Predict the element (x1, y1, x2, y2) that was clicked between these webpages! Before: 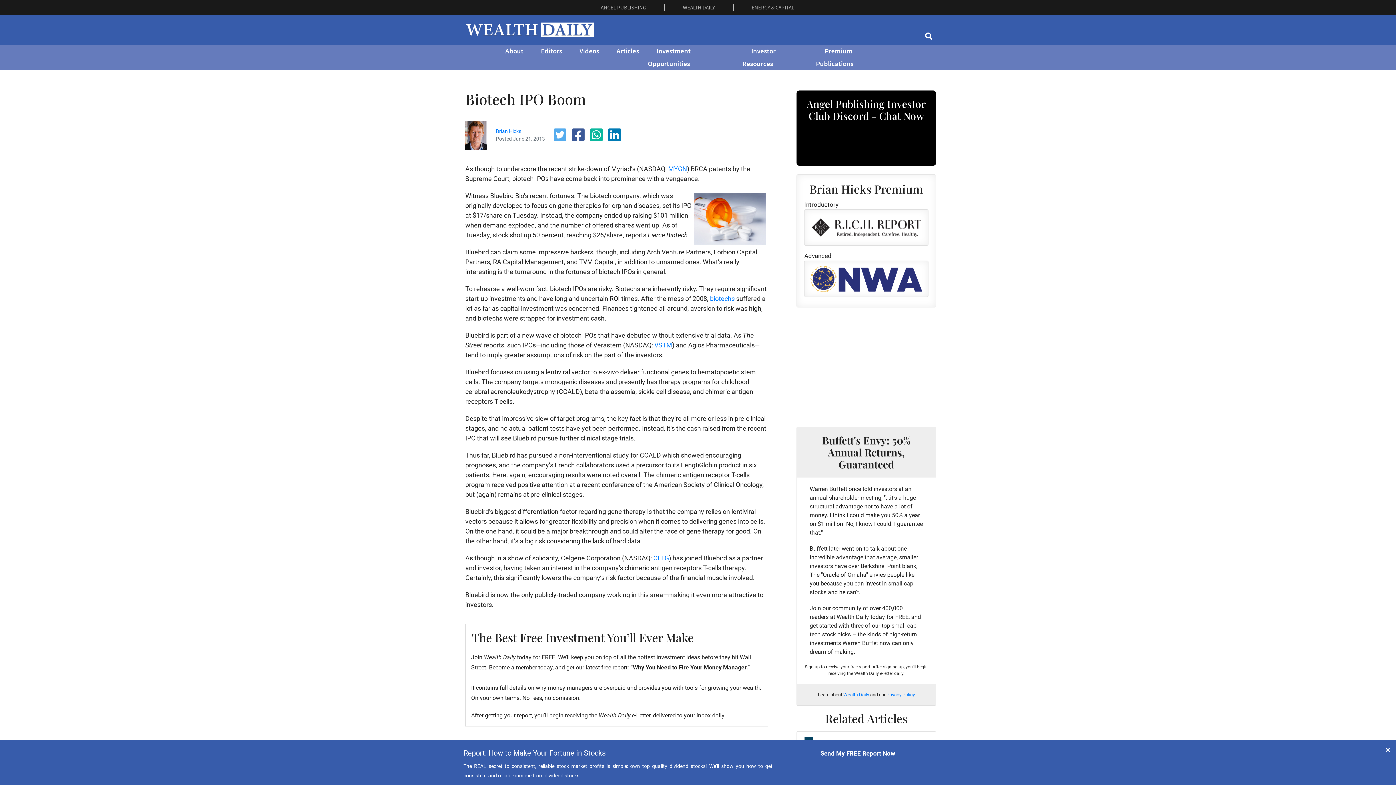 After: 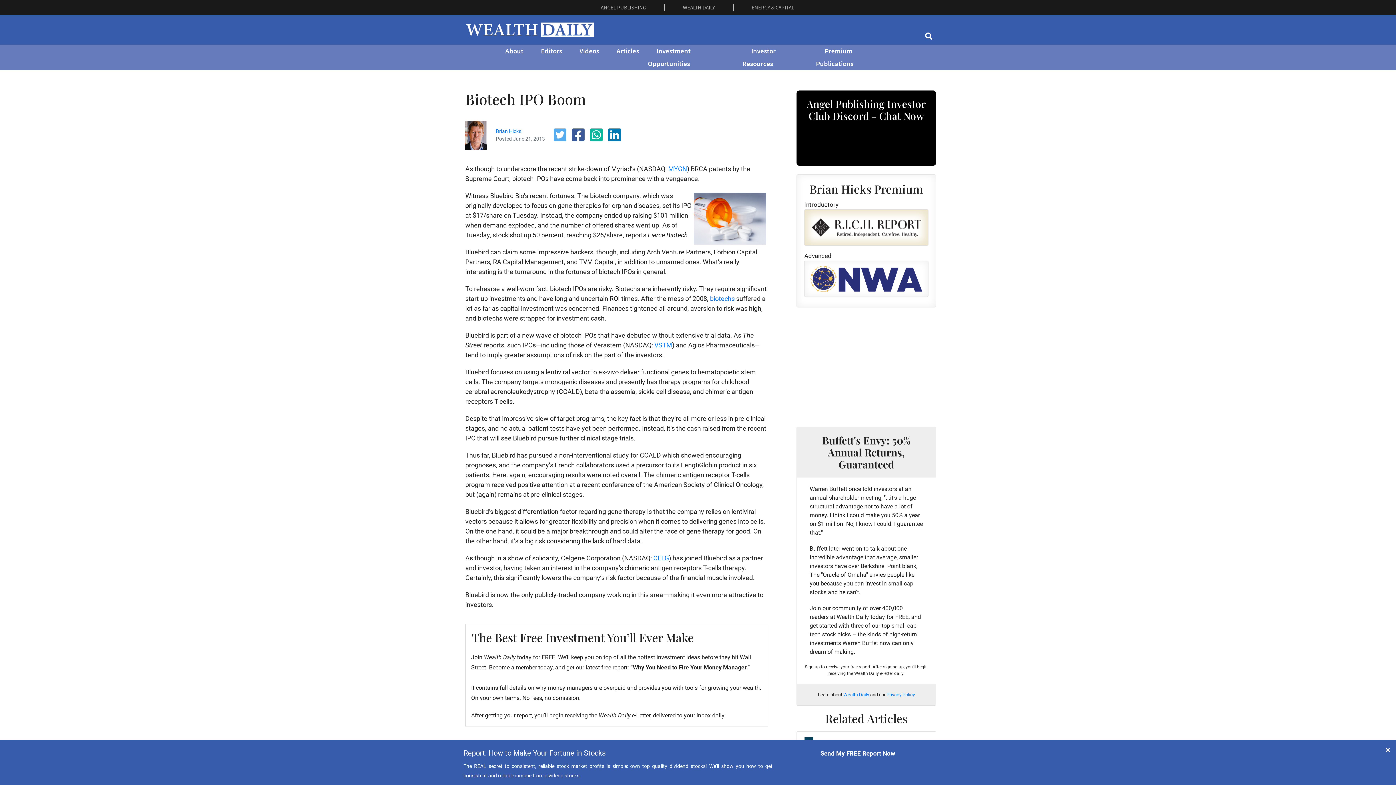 Action: bbox: (804, 209, 928, 245)